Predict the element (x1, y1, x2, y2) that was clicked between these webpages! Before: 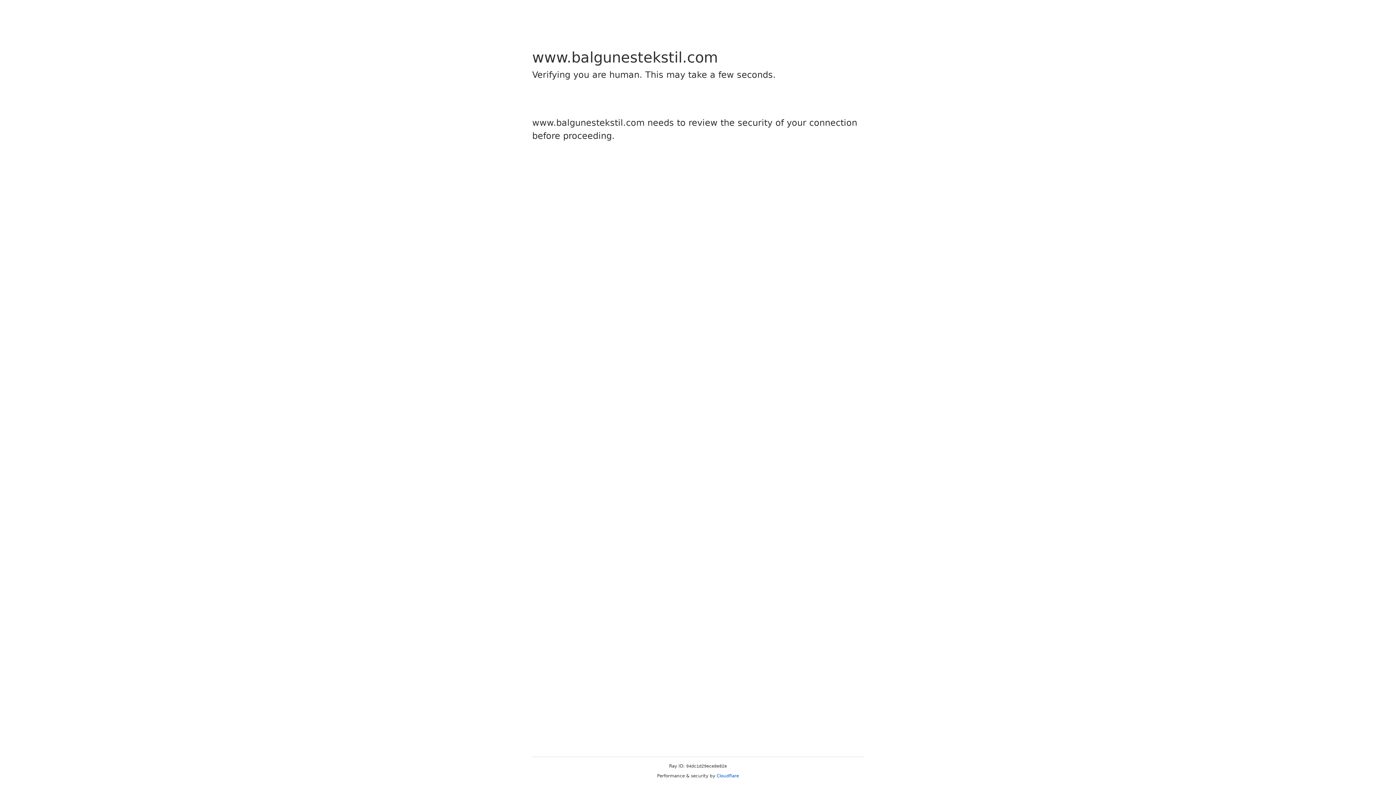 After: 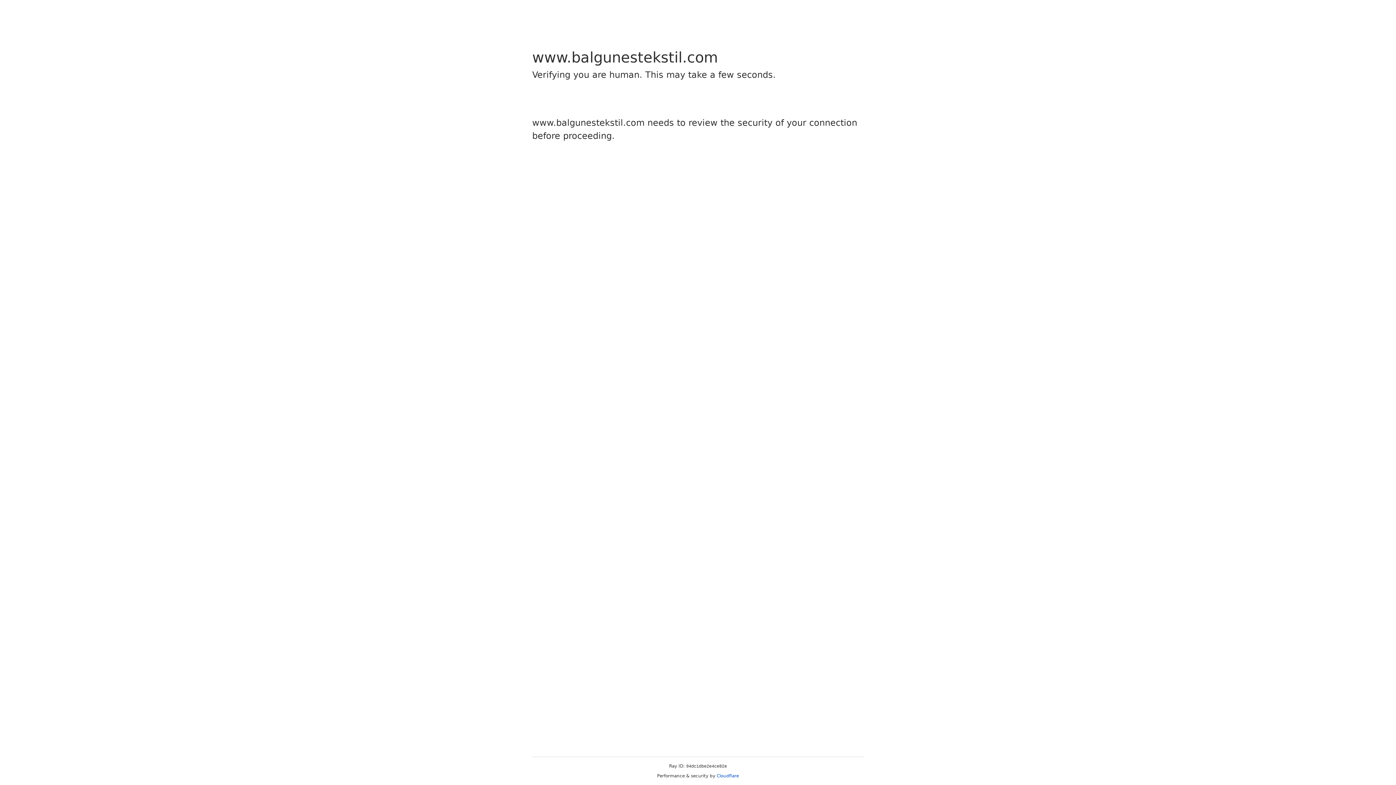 Action: bbox: (716, 773, 739, 778) label: Cloudflare